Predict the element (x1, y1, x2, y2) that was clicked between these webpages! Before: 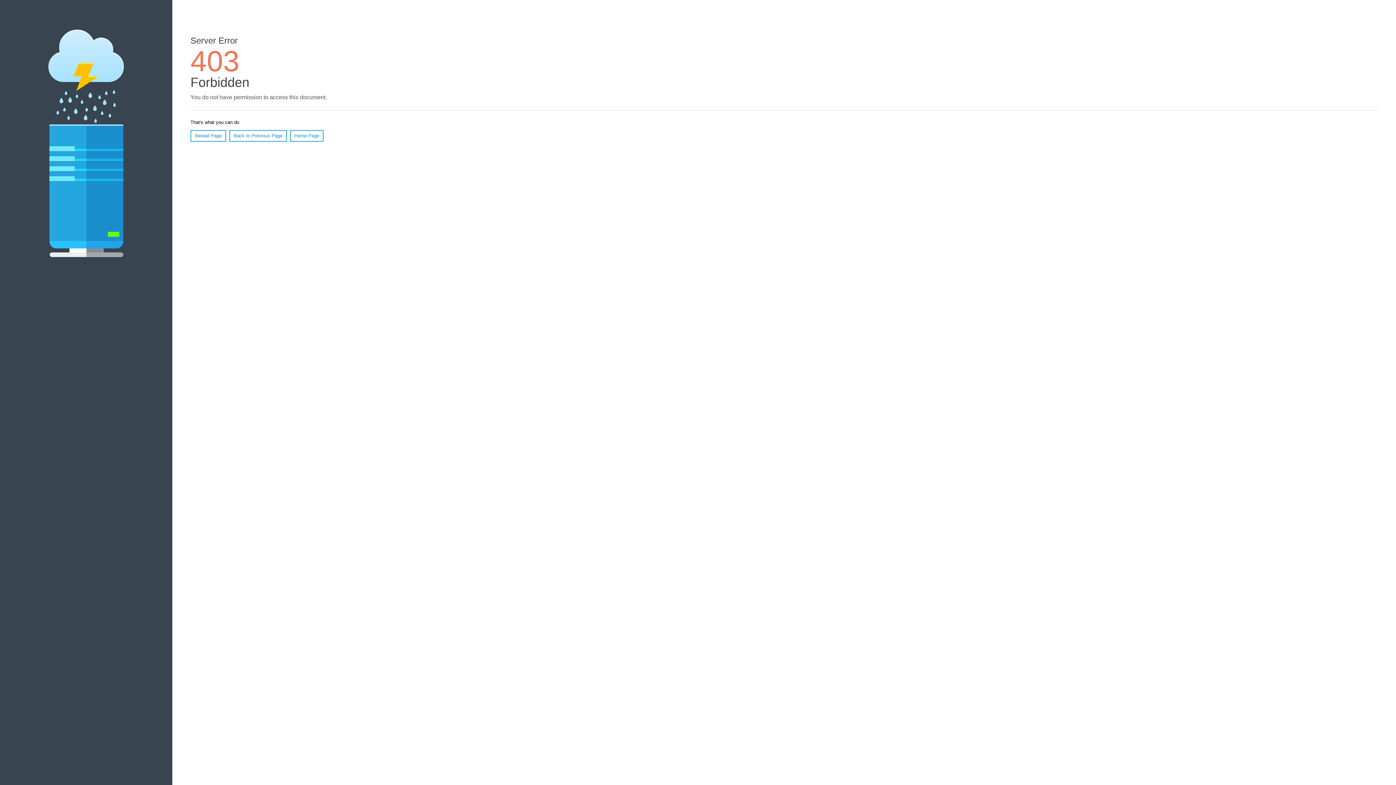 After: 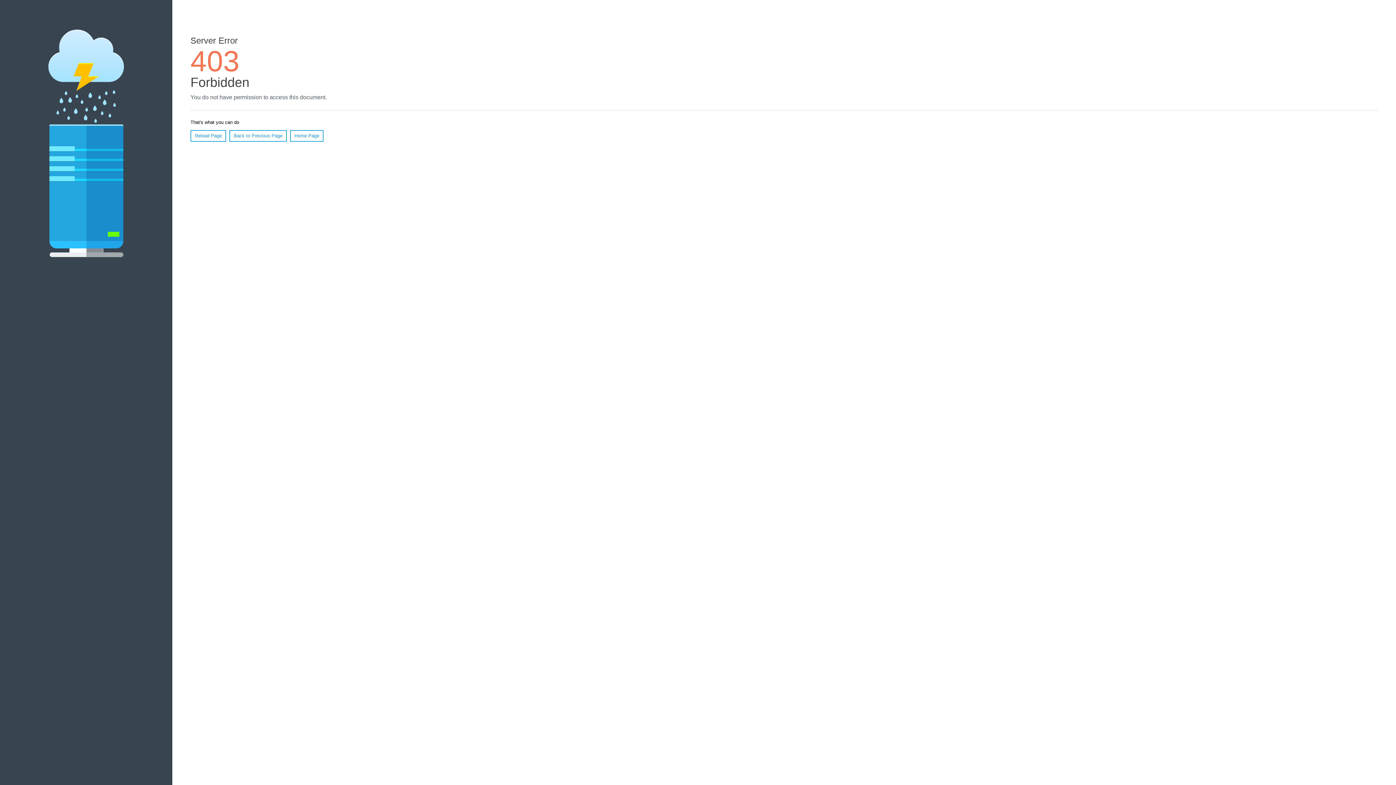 Action: label: Home Page bbox: (290, 130, 323, 141)